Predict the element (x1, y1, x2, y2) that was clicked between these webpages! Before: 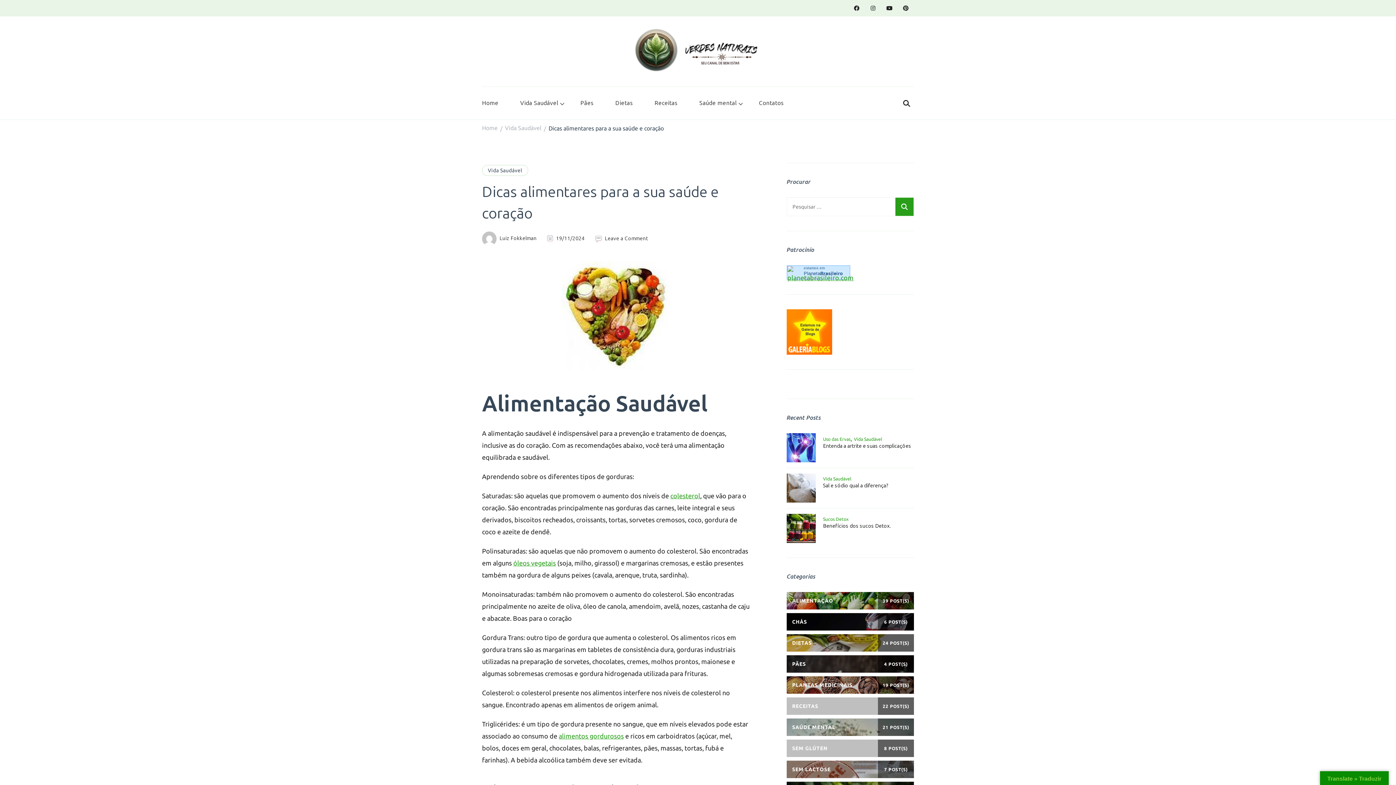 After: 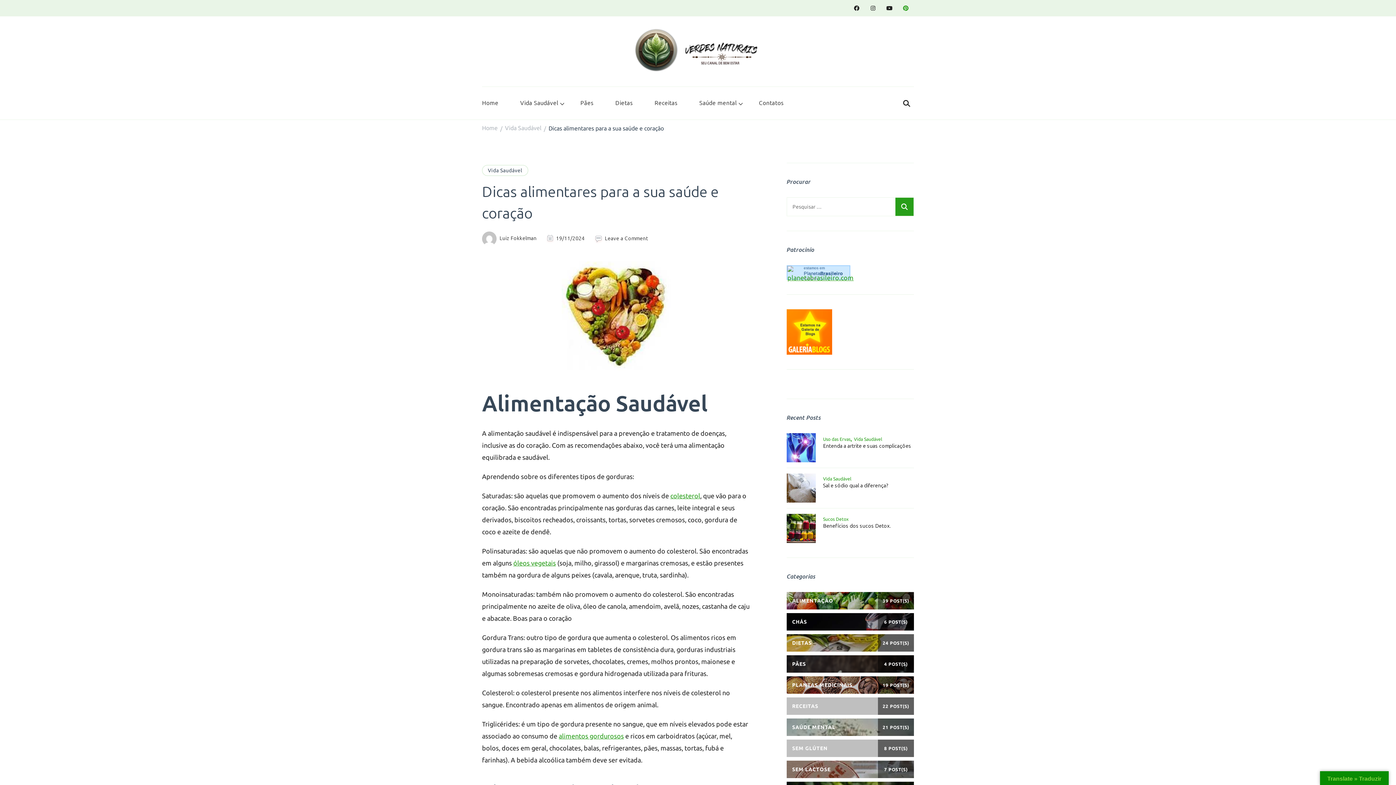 Action: bbox: (899, 1, 912, 14)